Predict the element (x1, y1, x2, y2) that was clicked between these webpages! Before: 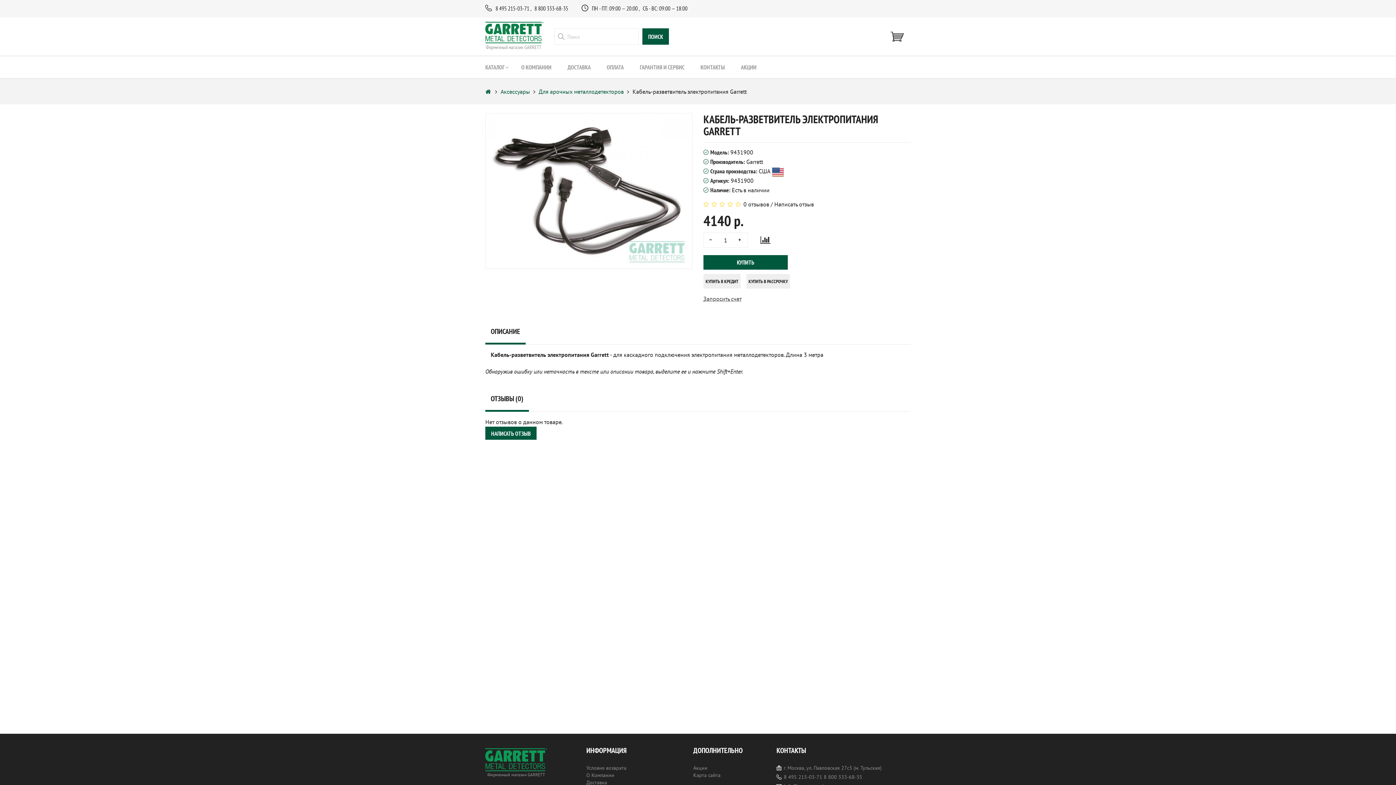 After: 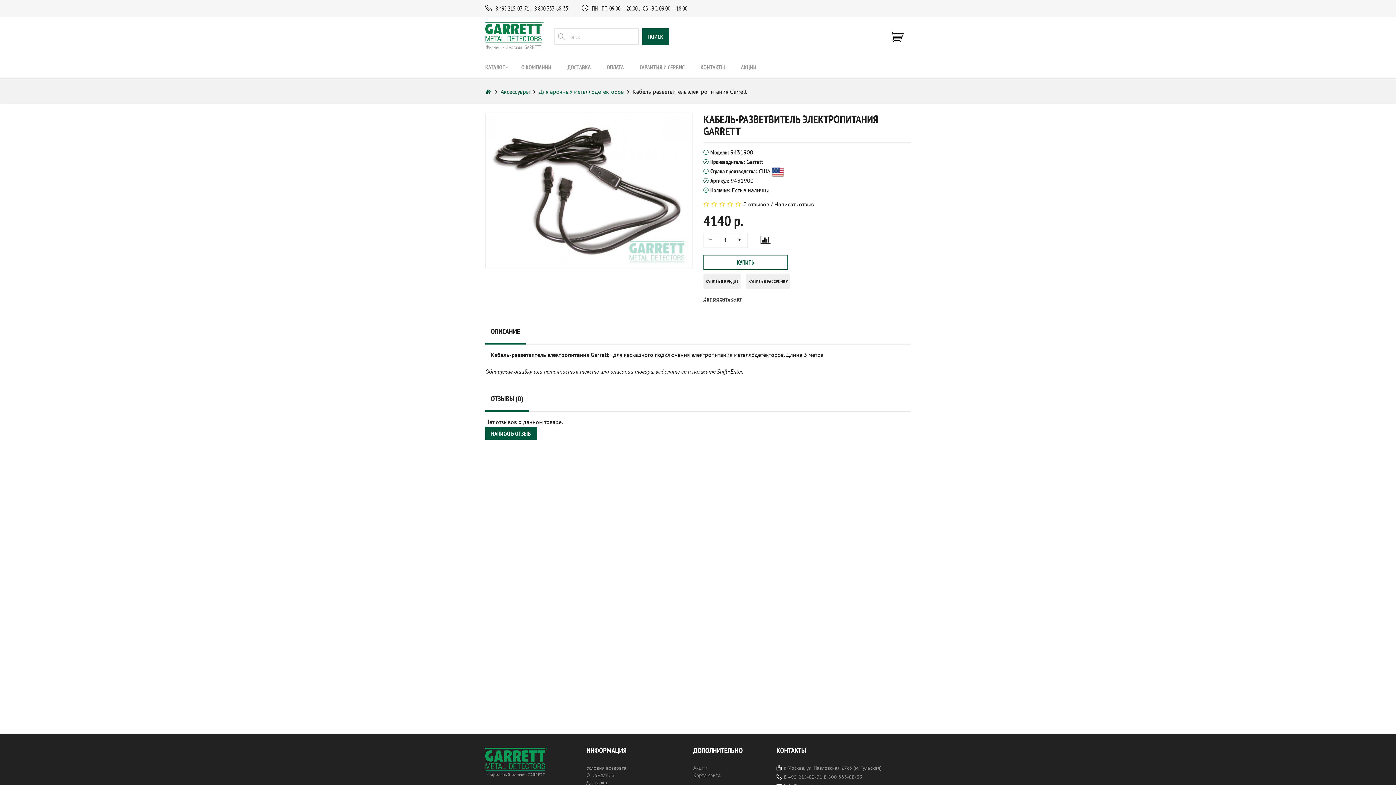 Action: bbox: (703, 255, 788, 269) label: КУПИТЬ